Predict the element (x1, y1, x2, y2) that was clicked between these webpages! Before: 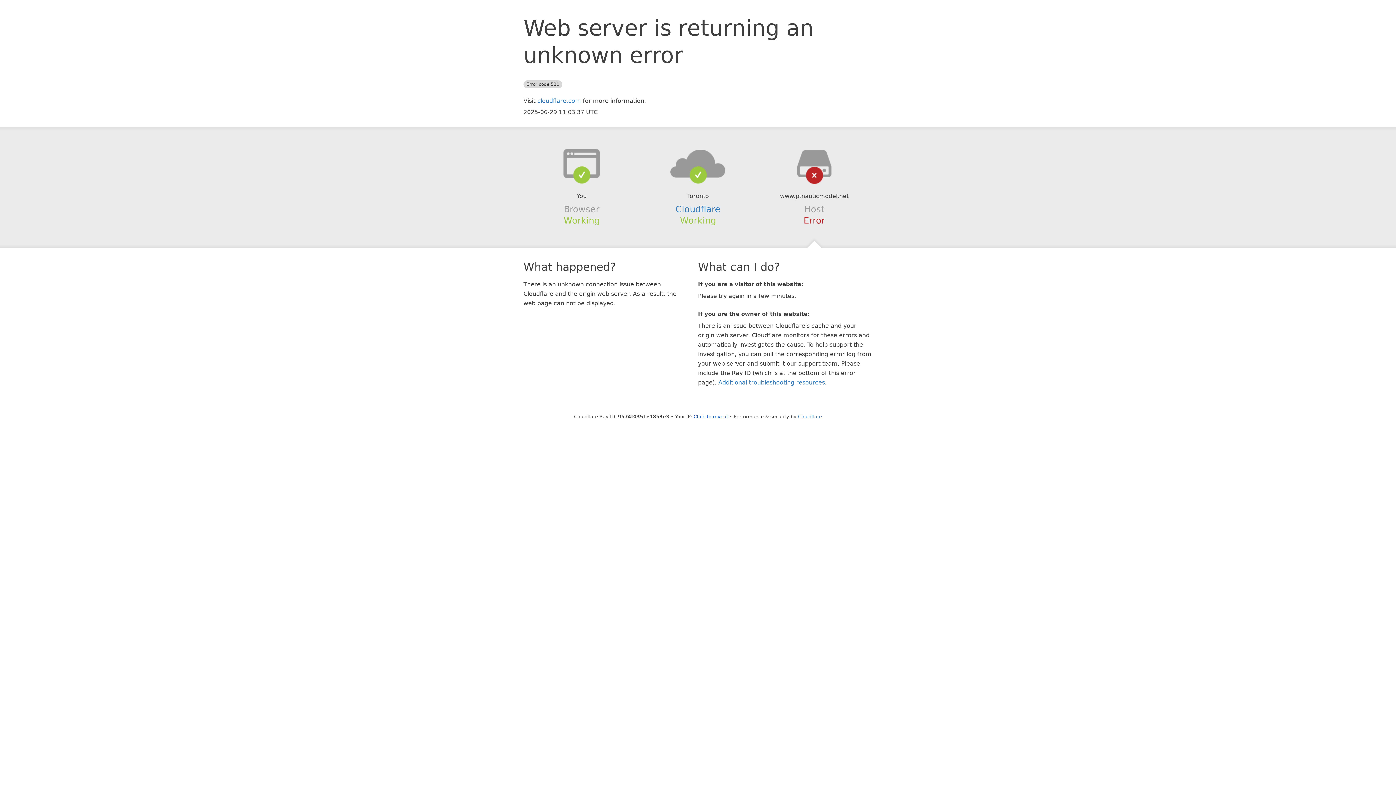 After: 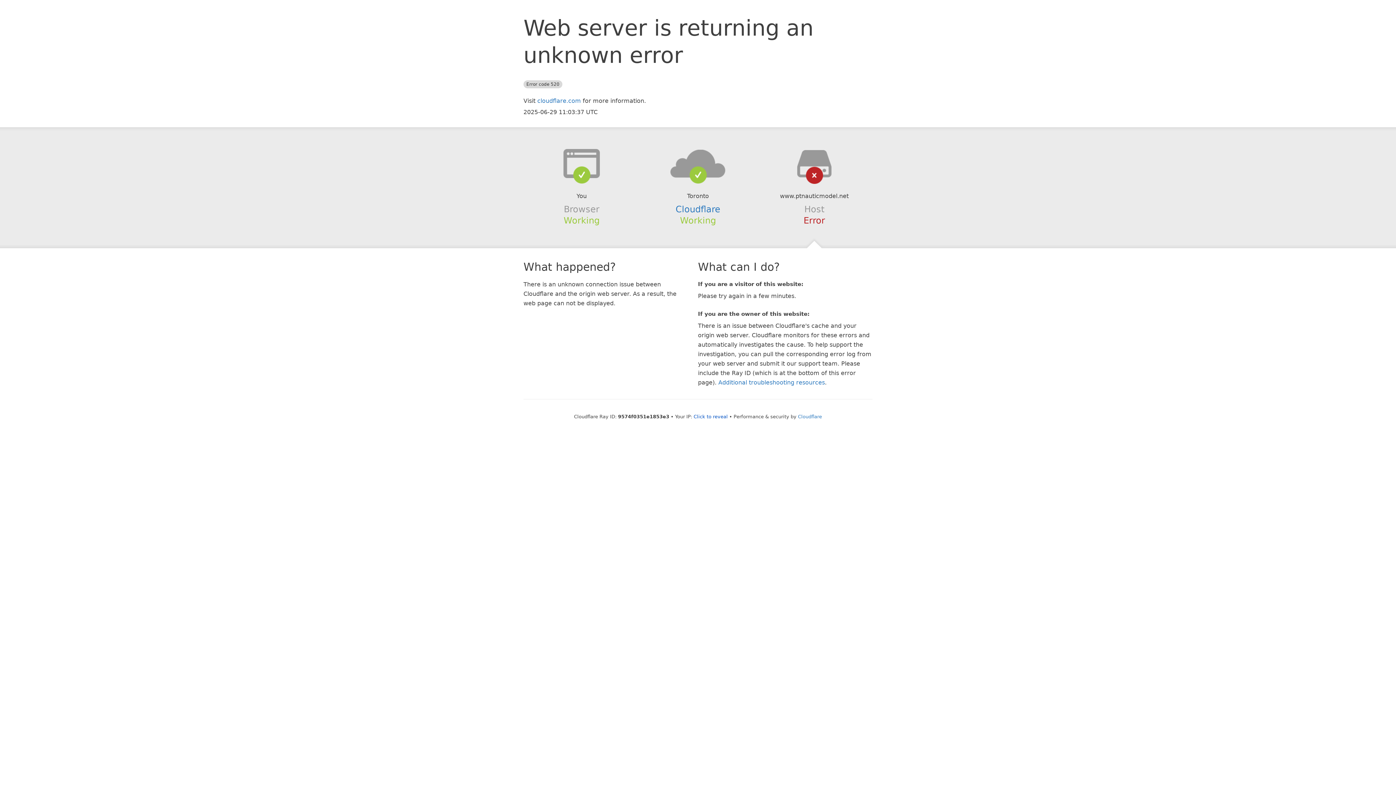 Action: bbox: (639, 148, 756, 178)